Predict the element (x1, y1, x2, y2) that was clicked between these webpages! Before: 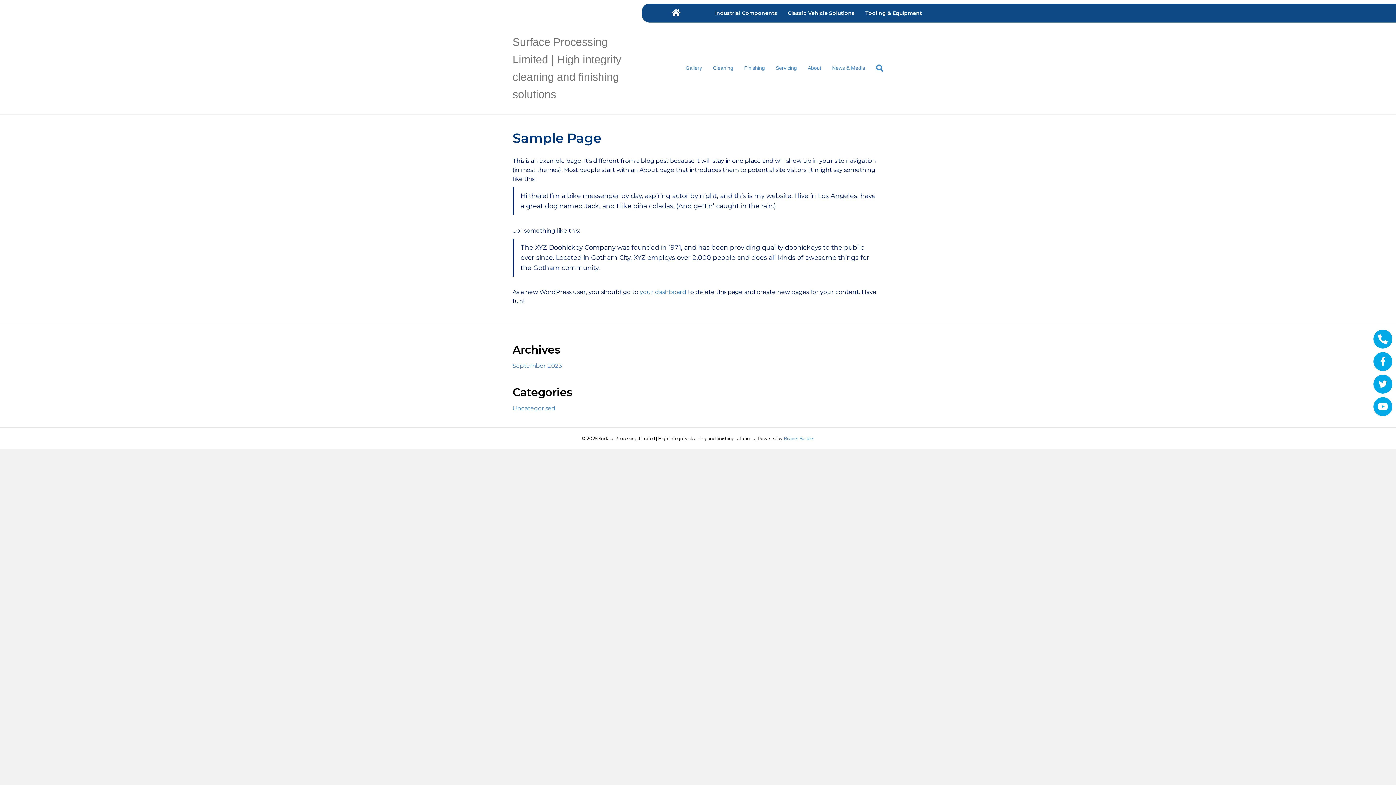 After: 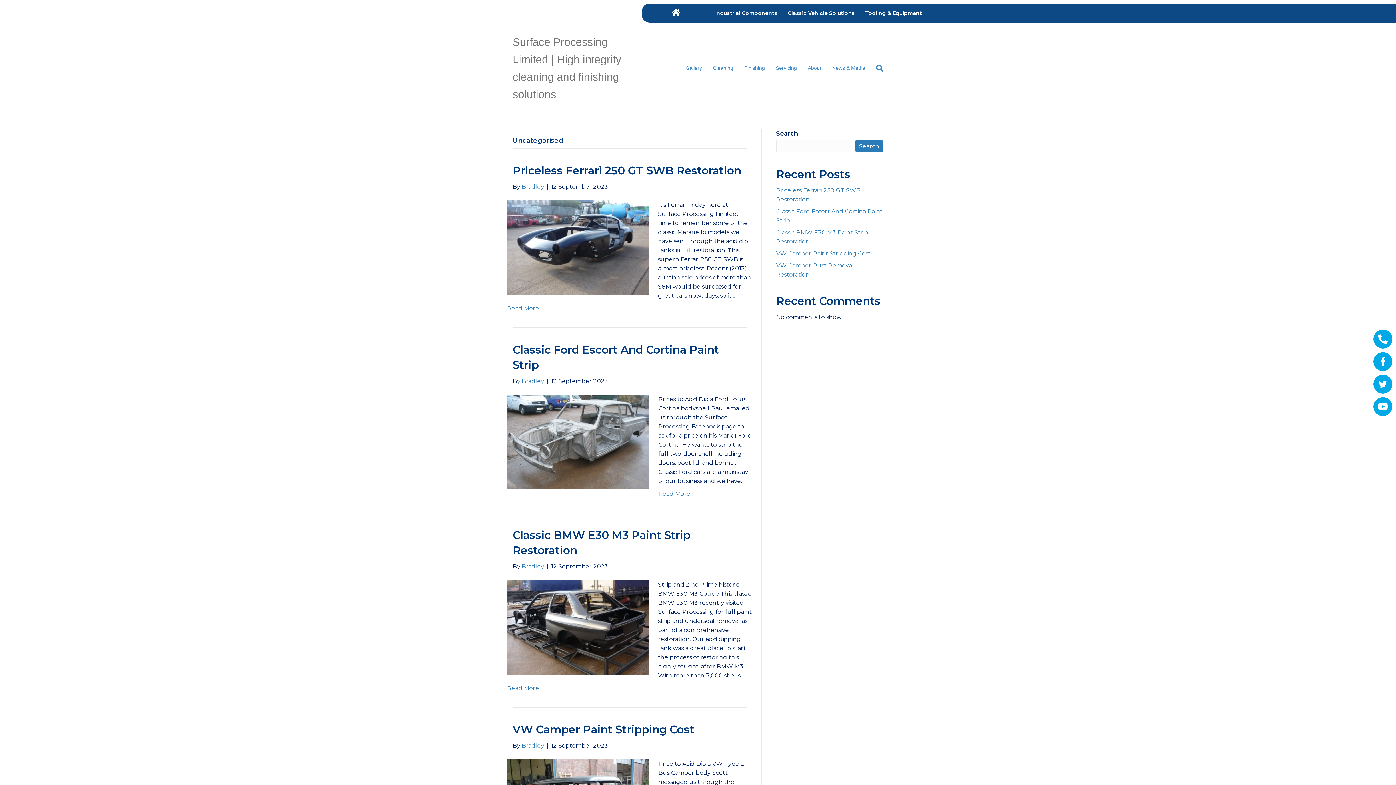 Action: bbox: (512, 405, 555, 412) label: Uncategorised